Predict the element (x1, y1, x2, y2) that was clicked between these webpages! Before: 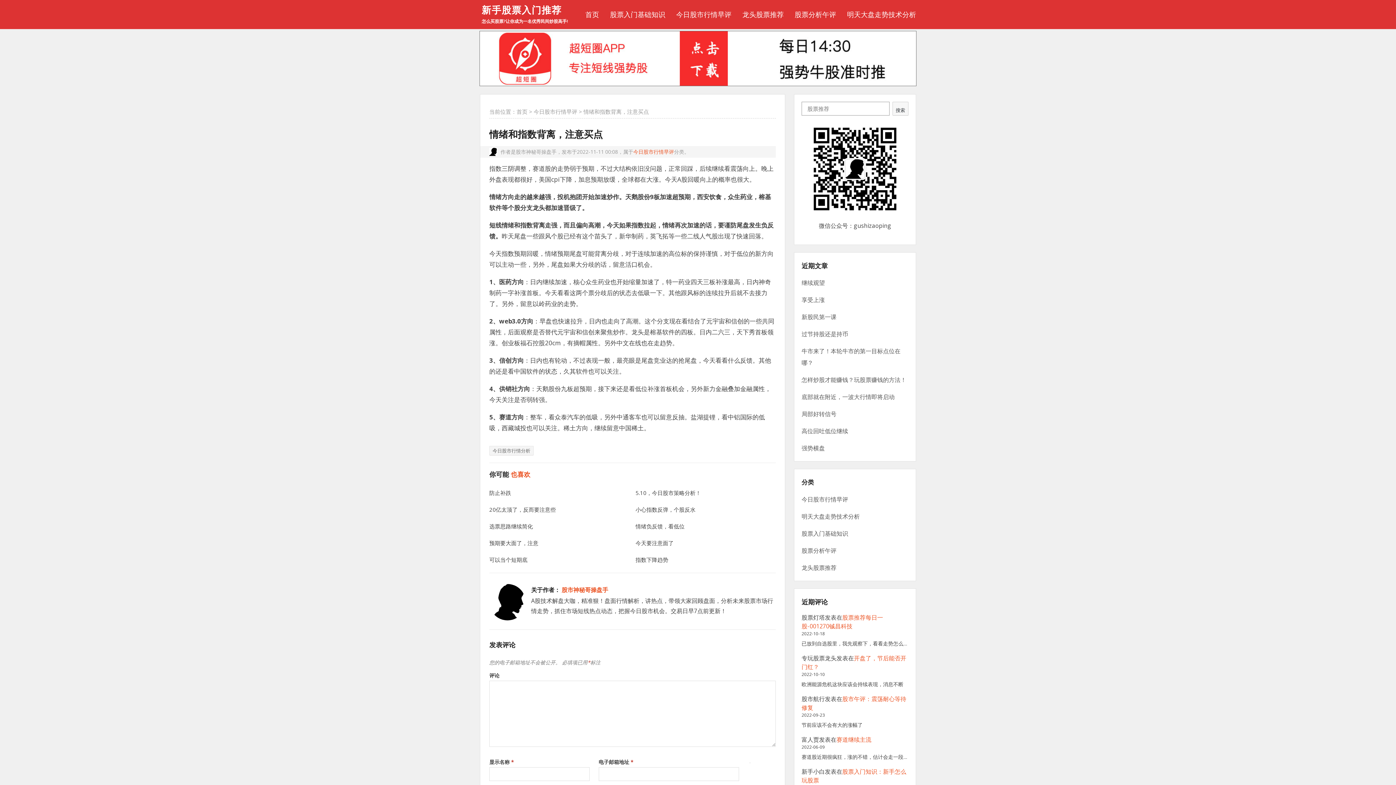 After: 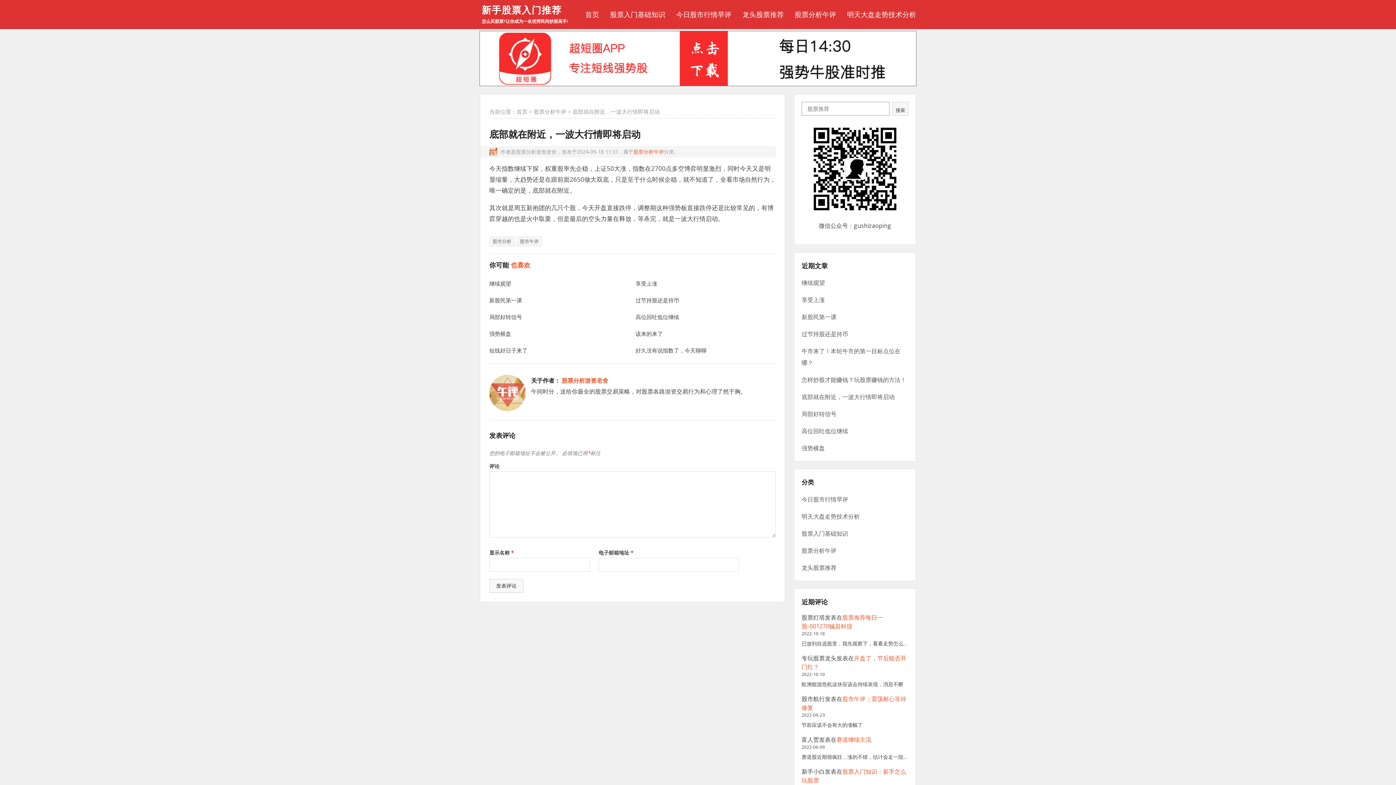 Action: label: 底部就在附近，一波大行情即将启动 bbox: (801, 393, 894, 401)